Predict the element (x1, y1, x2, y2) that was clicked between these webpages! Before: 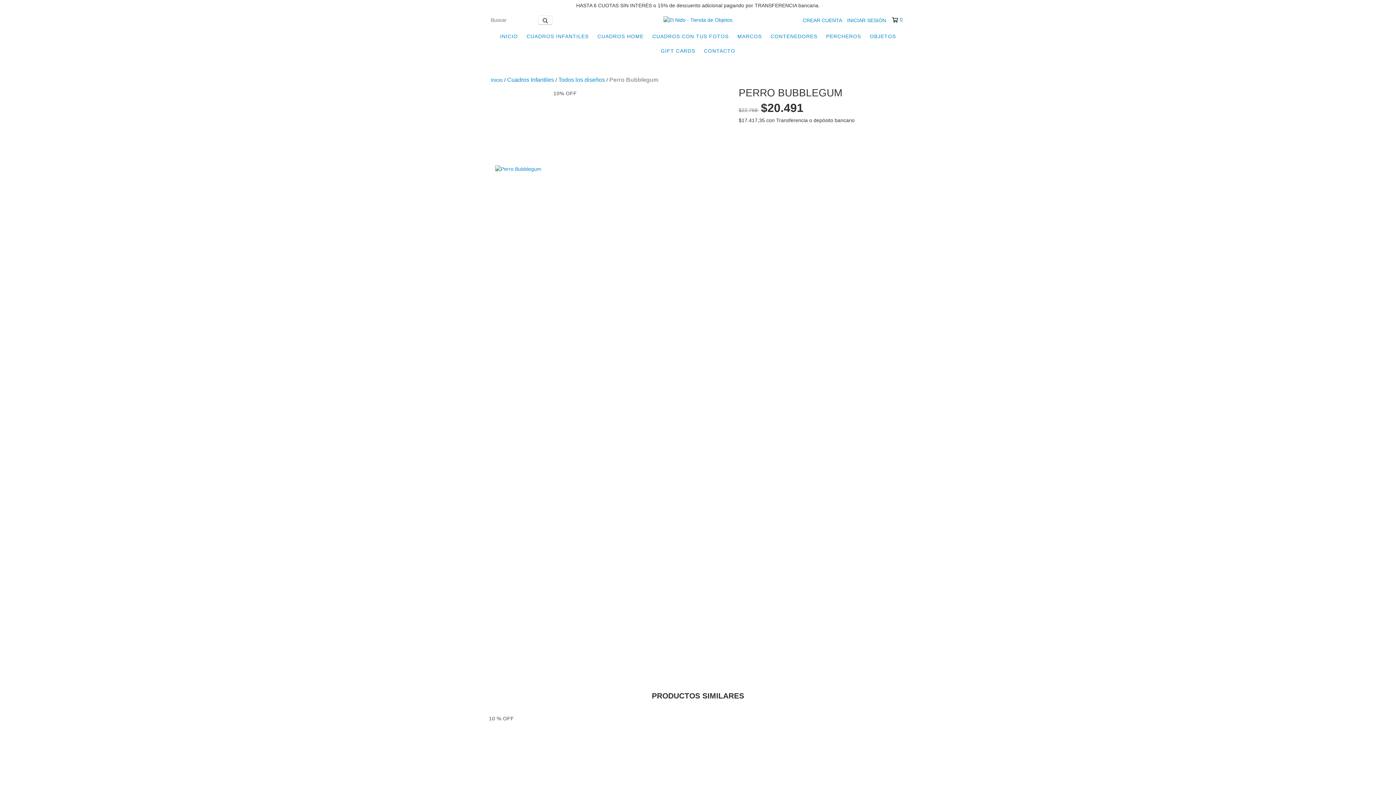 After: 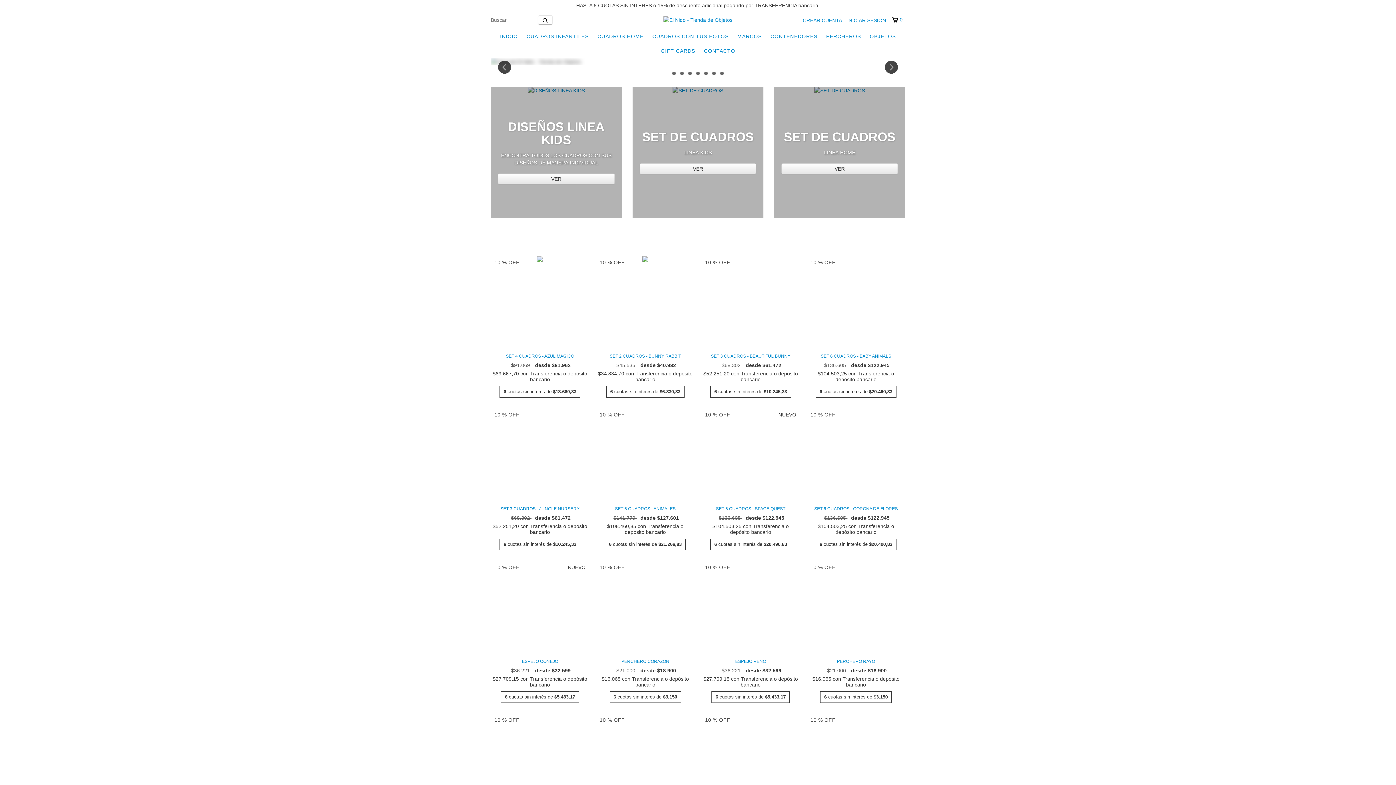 Action: bbox: (496, 29, 521, 43) label: INICIO